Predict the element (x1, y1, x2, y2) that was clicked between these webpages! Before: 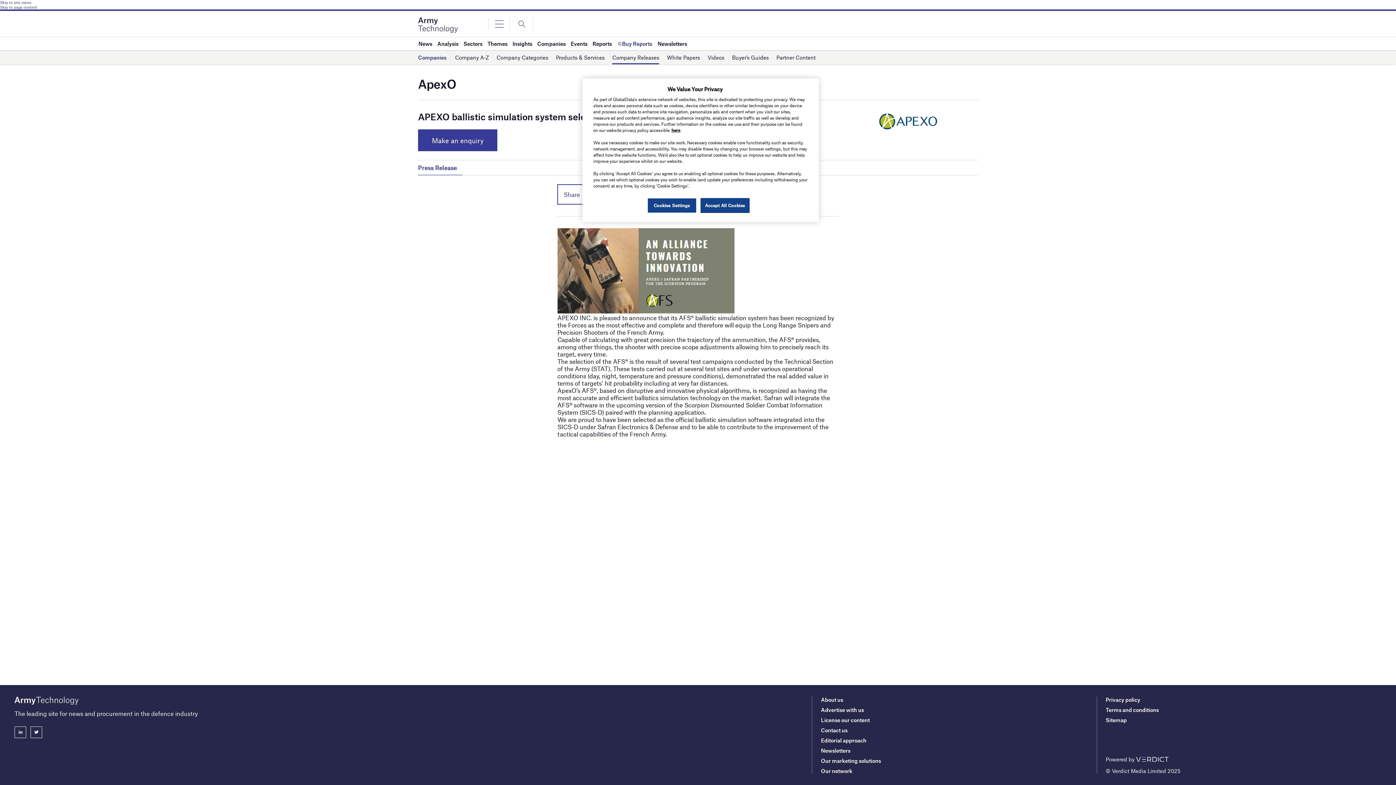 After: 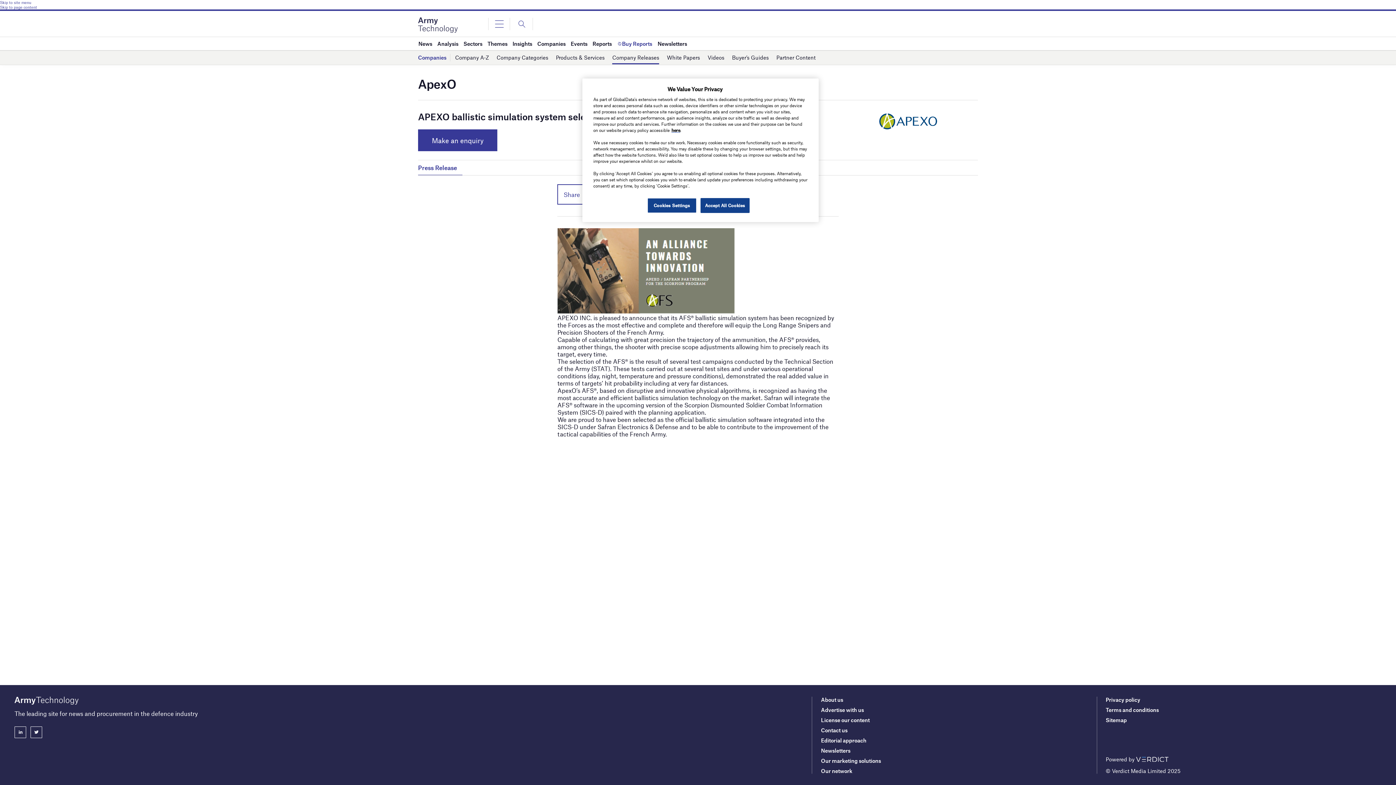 Action: bbox: (30, 726, 42, 738)